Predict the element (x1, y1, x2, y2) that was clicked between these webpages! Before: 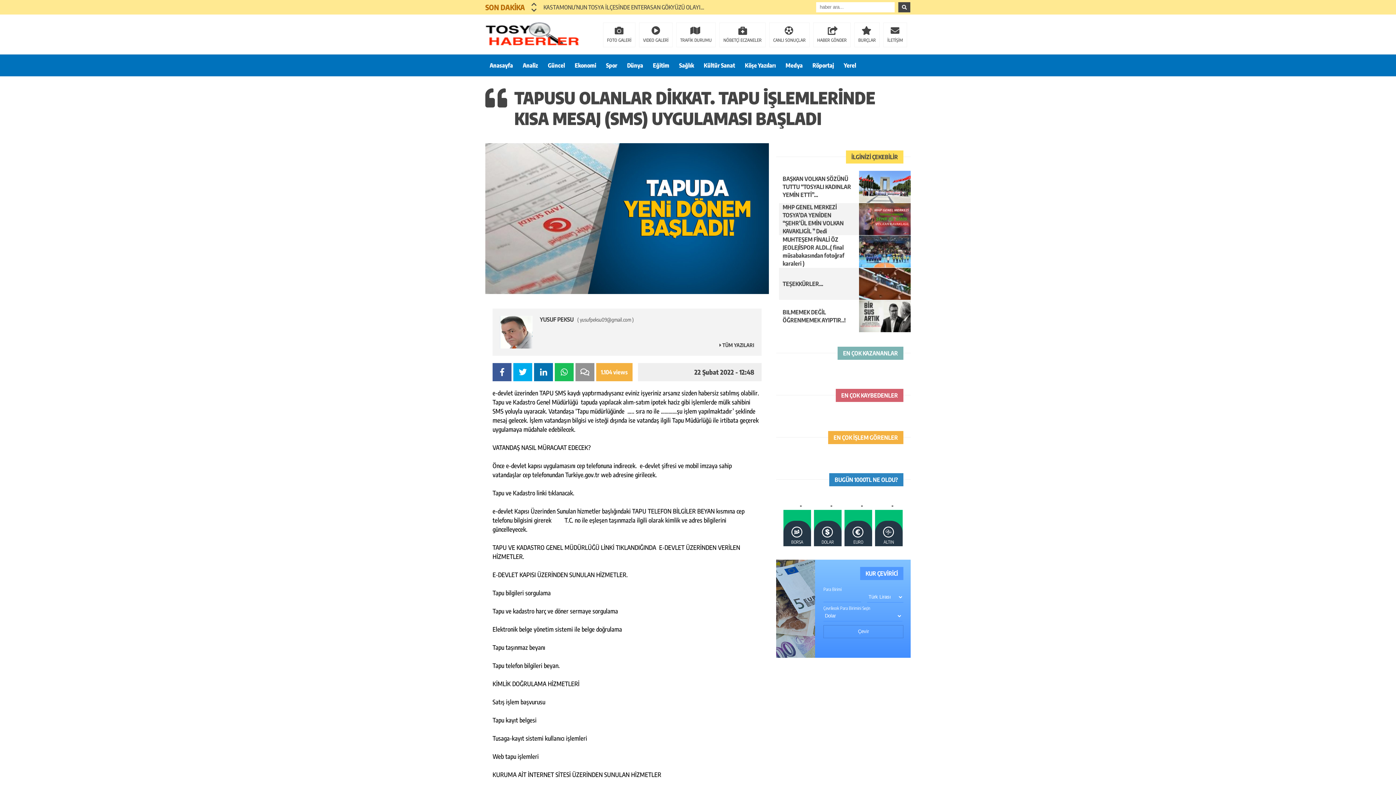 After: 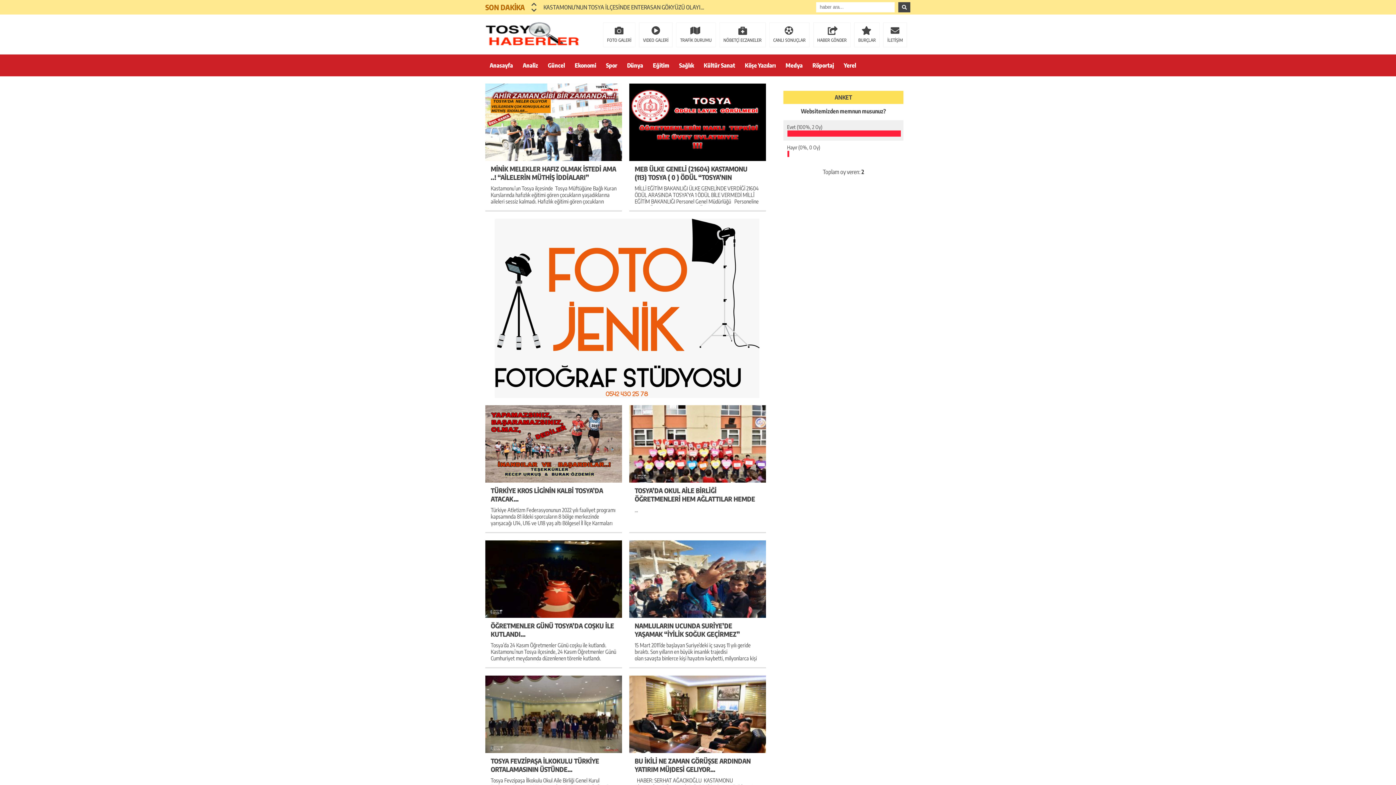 Action: label: Eğitim bbox: (648, 54, 673, 76)